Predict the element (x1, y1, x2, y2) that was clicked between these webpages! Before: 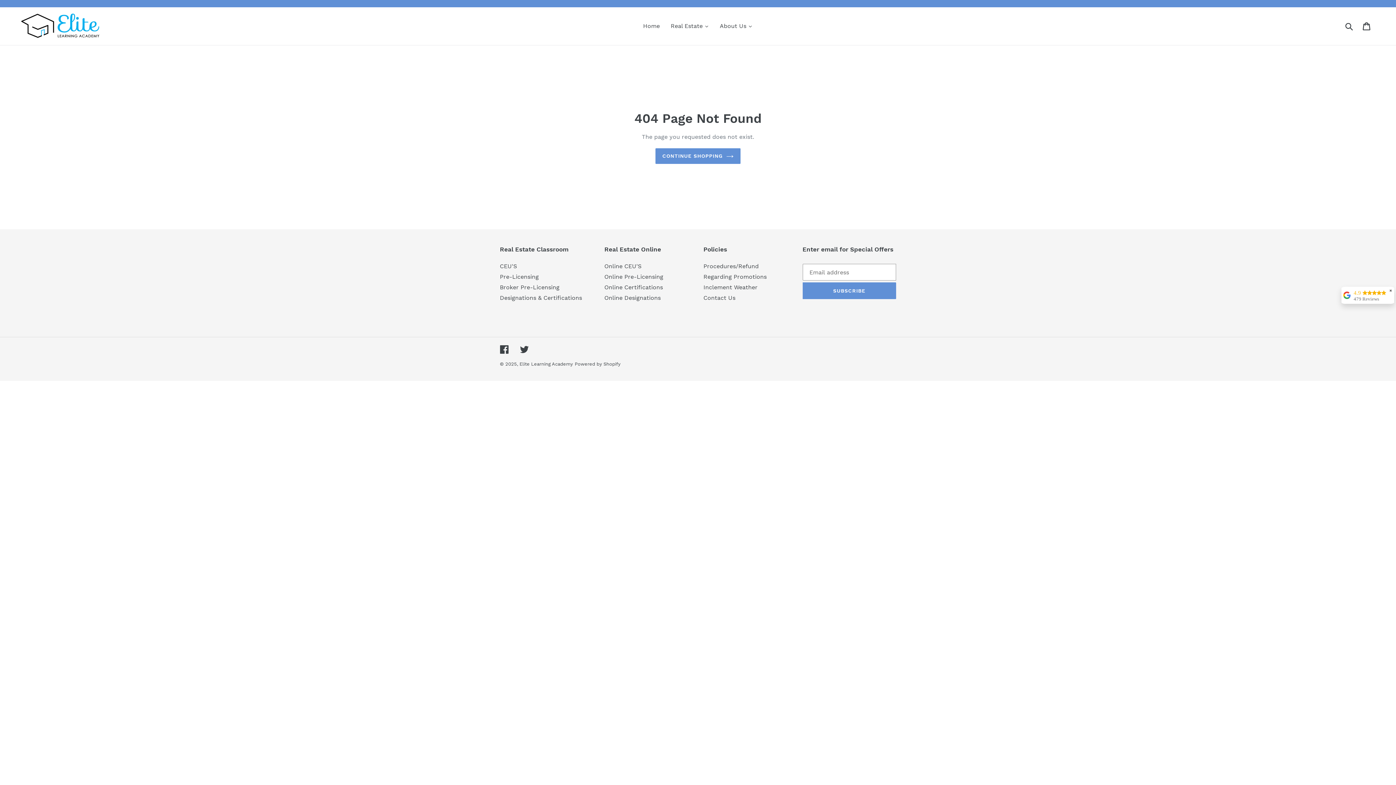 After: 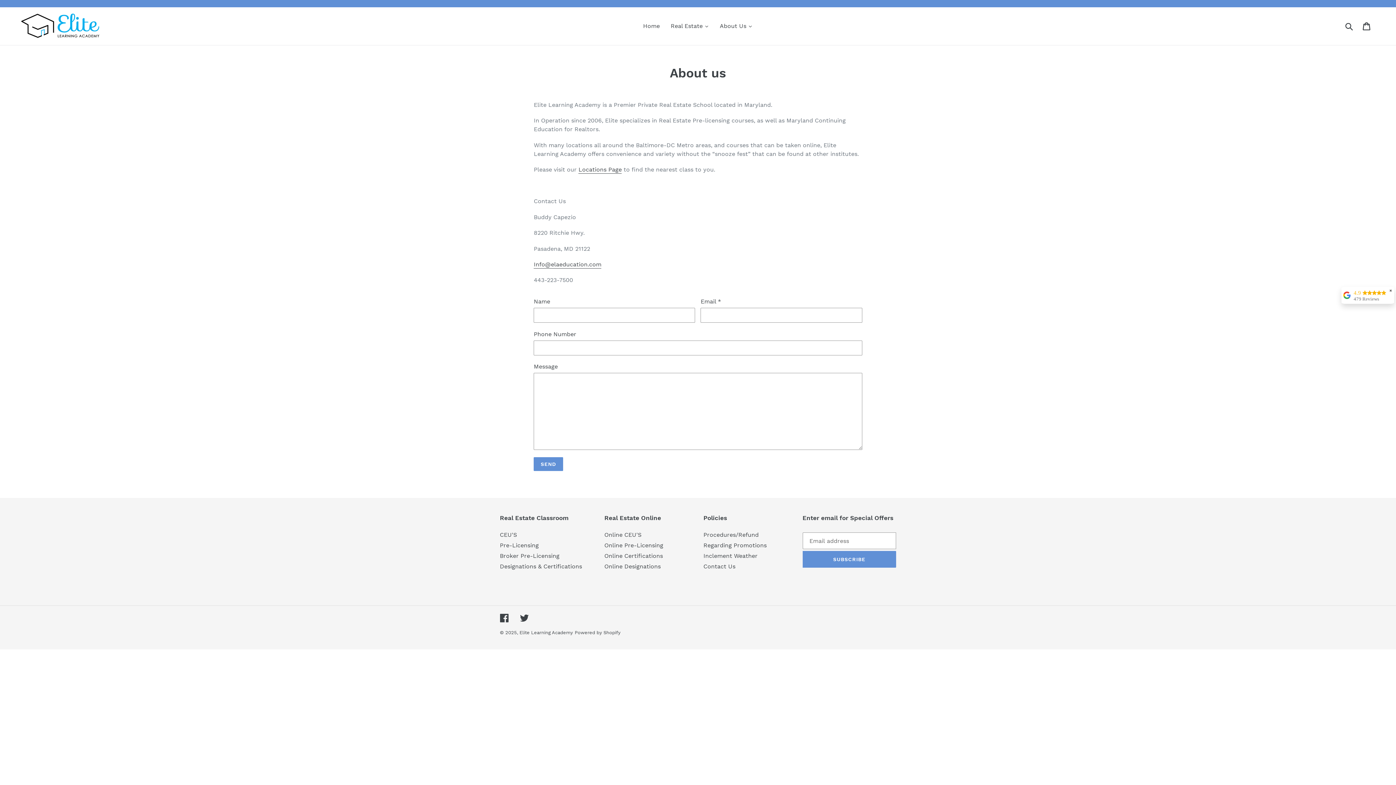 Action: label: About Us bbox: (714, 21, 758, 31)